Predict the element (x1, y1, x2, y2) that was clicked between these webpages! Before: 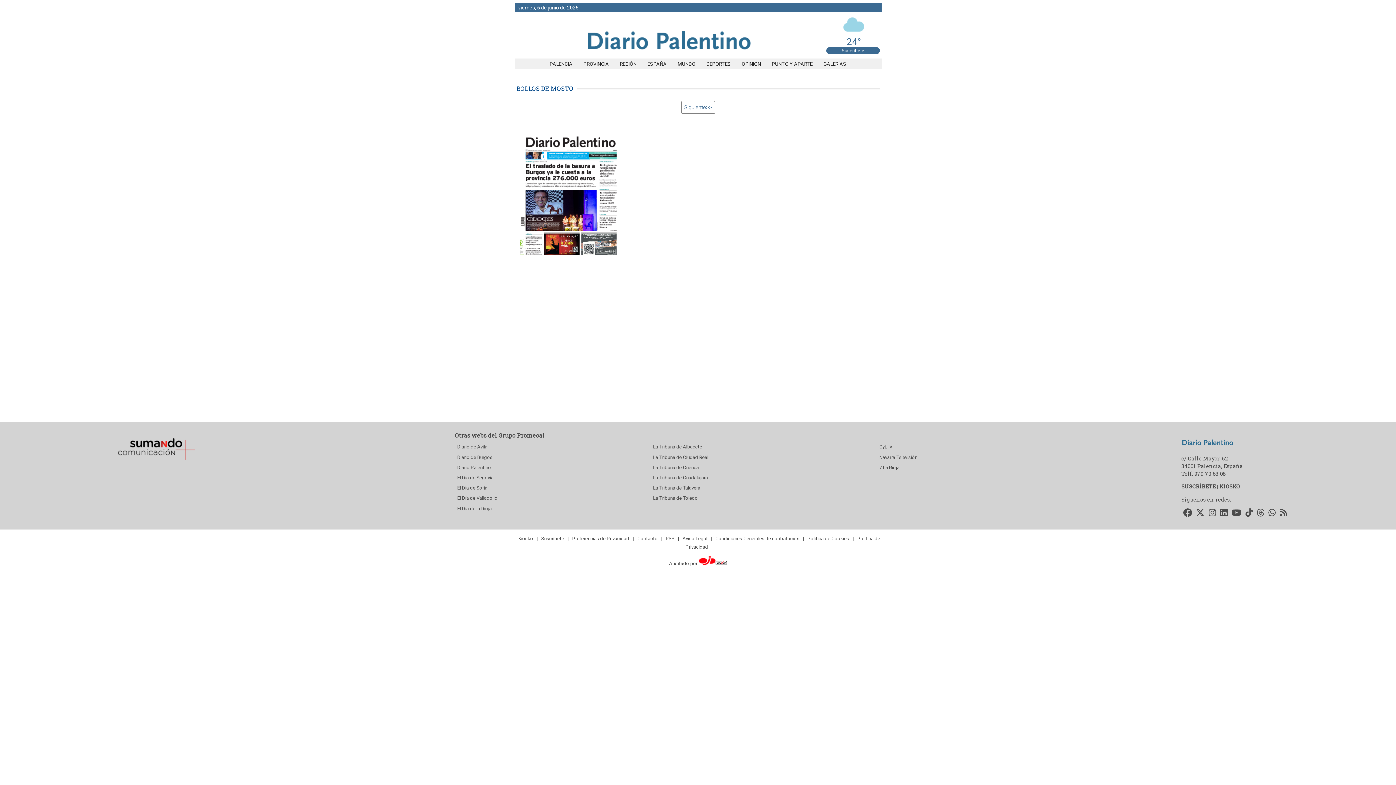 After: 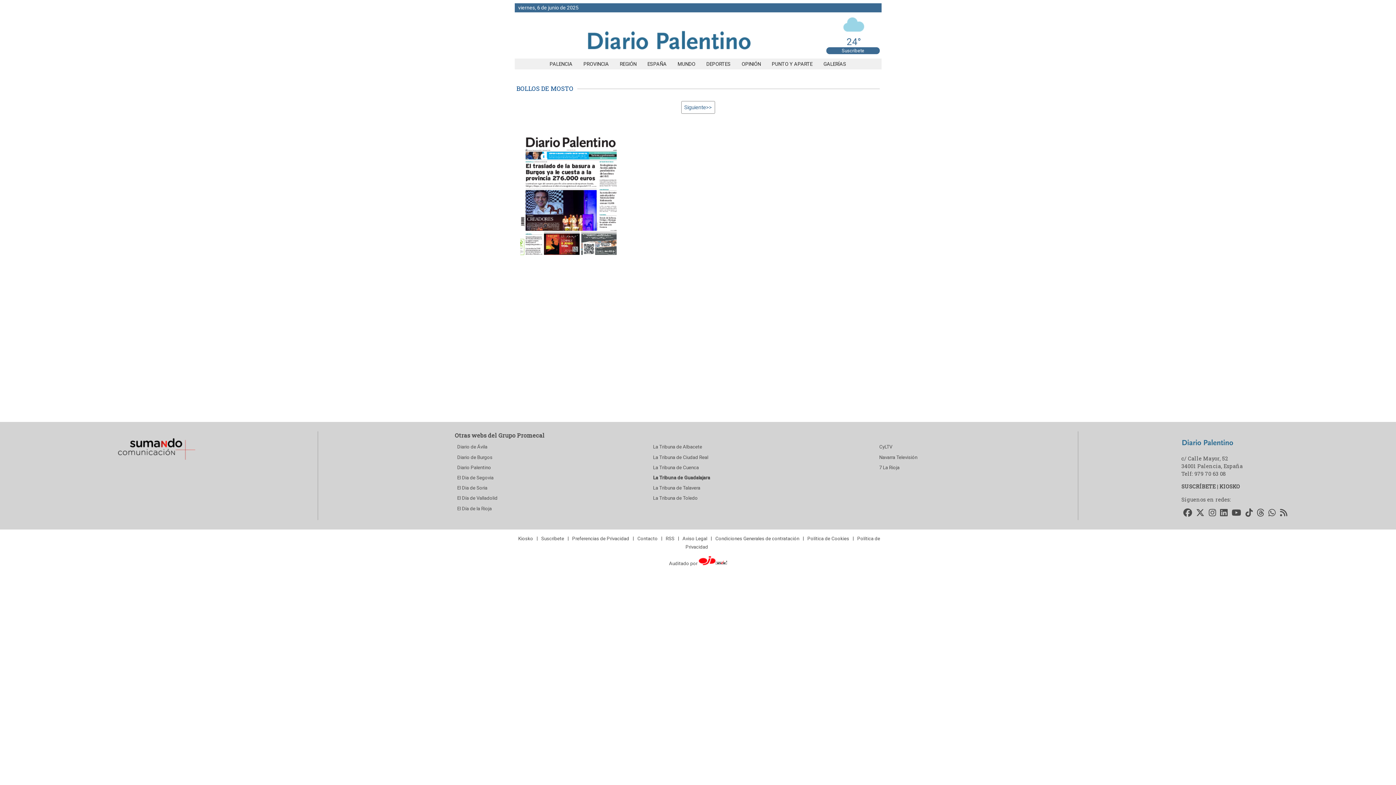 Action: bbox: (650, 472, 877, 483) label: La Tribuna de Guadalajara